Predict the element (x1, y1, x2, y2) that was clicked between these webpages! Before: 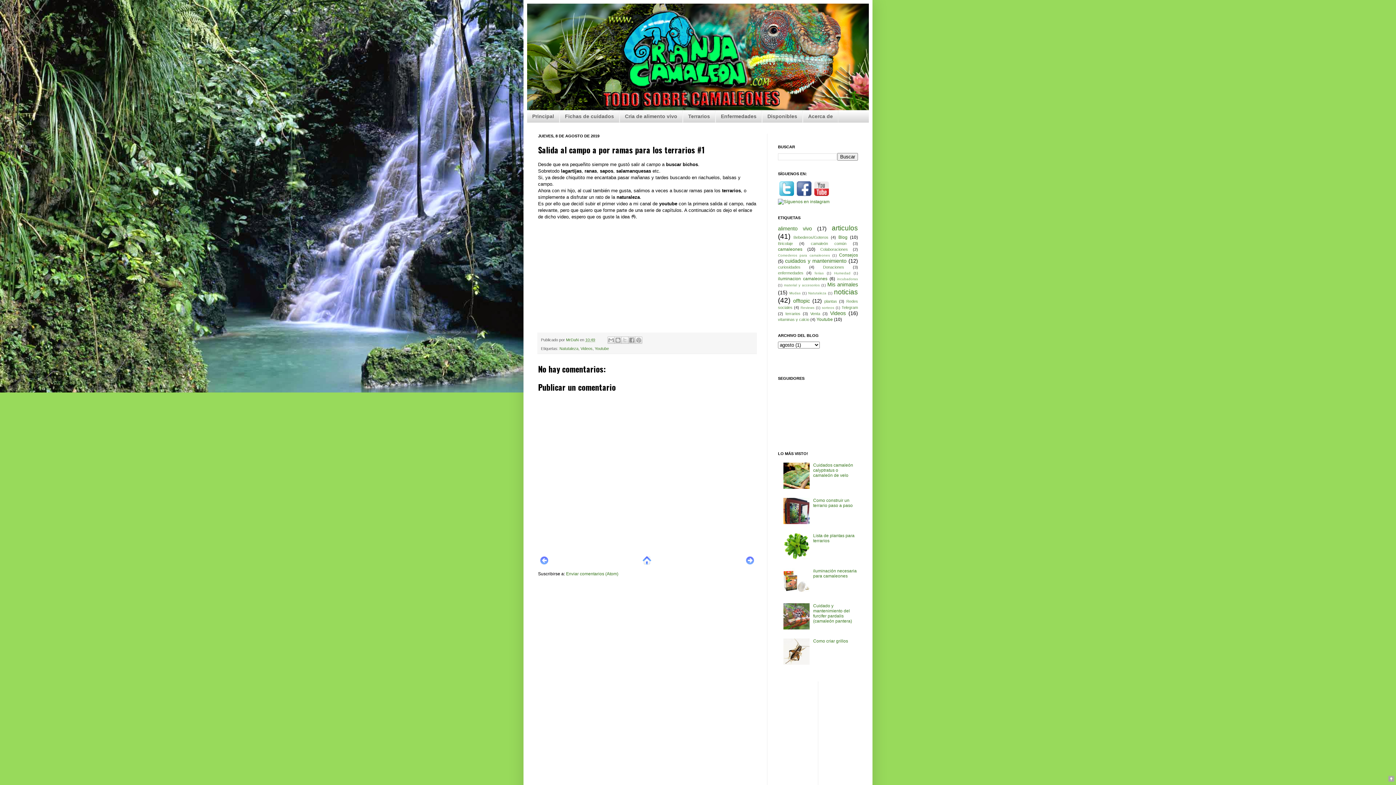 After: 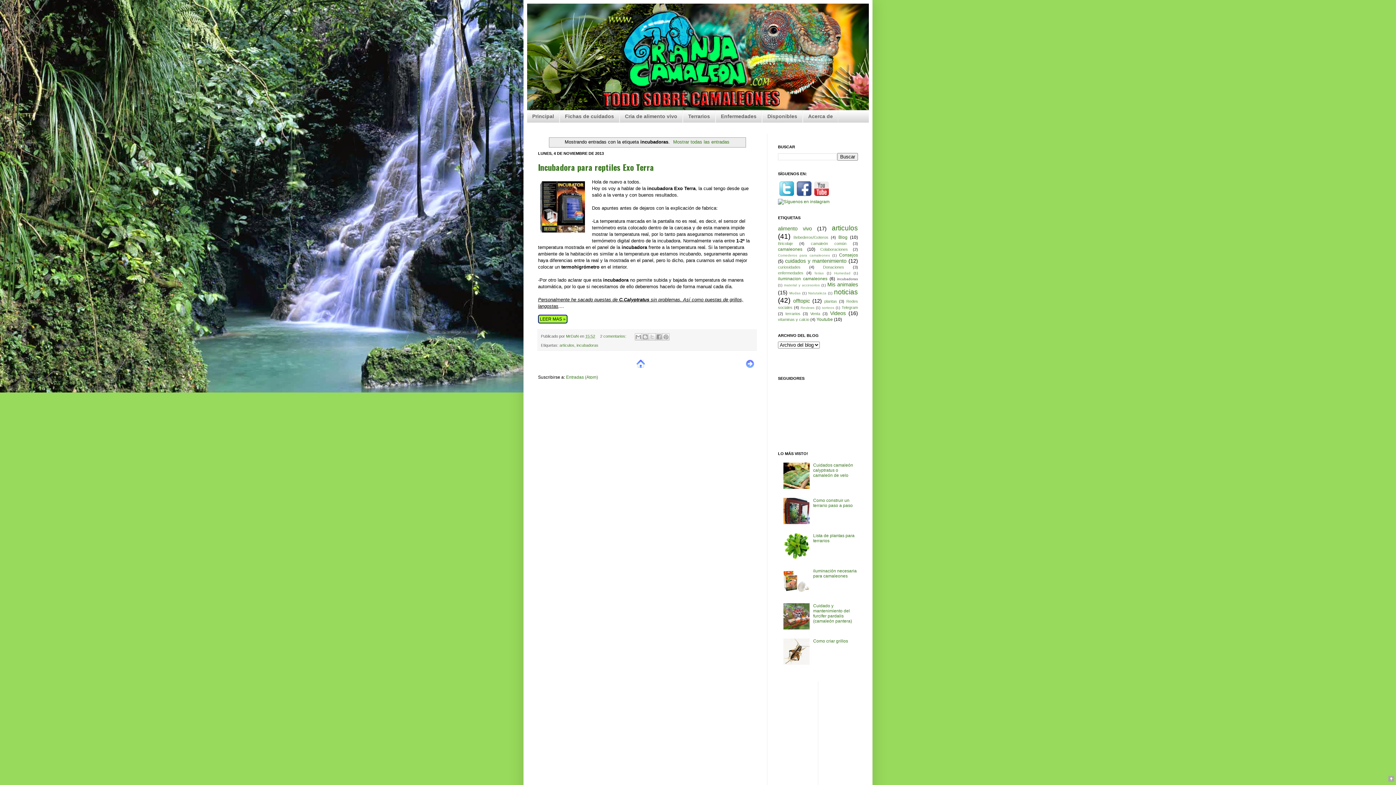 Action: label: incubadoras bbox: (837, 277, 858, 281)